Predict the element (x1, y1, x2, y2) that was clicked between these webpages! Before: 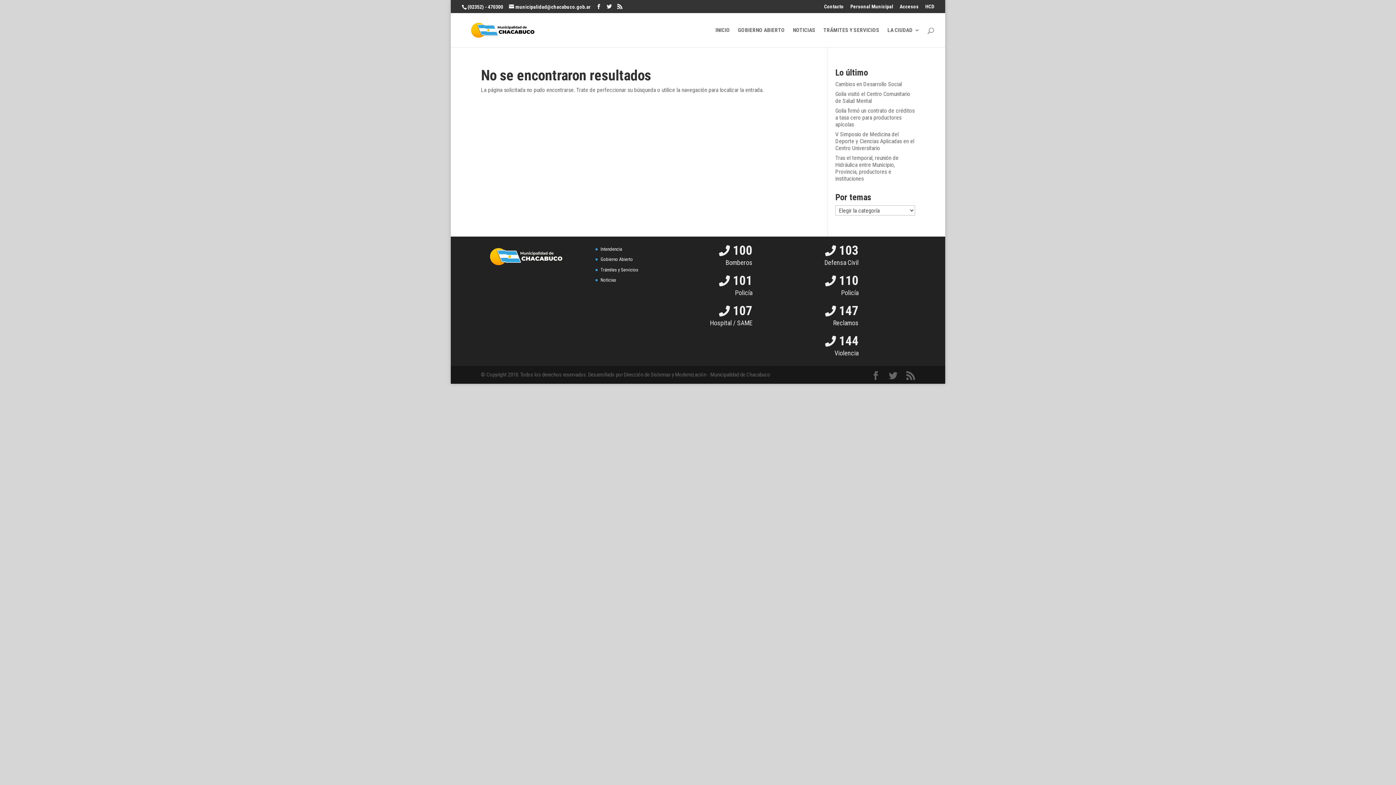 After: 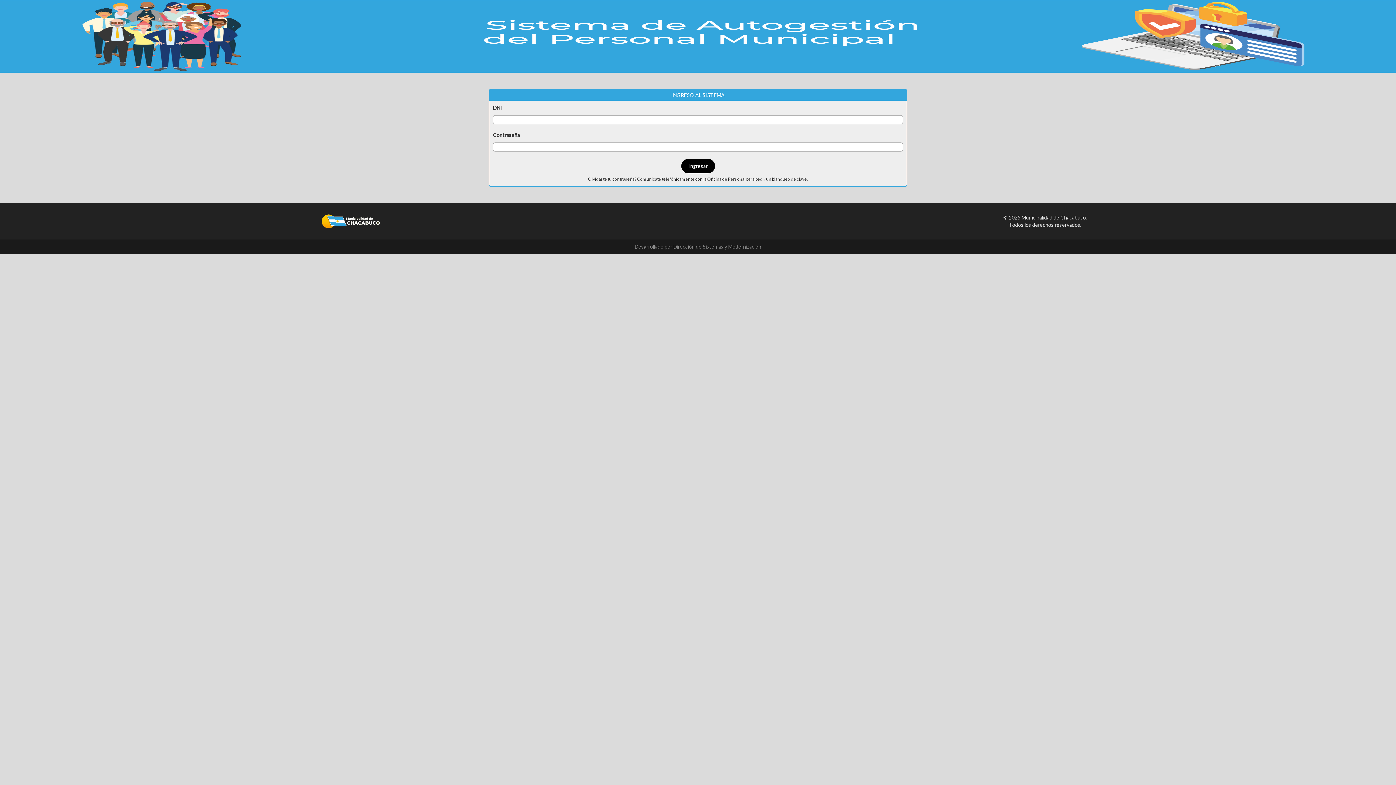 Action: bbox: (850, 3, 893, 12) label: Personal Municipal